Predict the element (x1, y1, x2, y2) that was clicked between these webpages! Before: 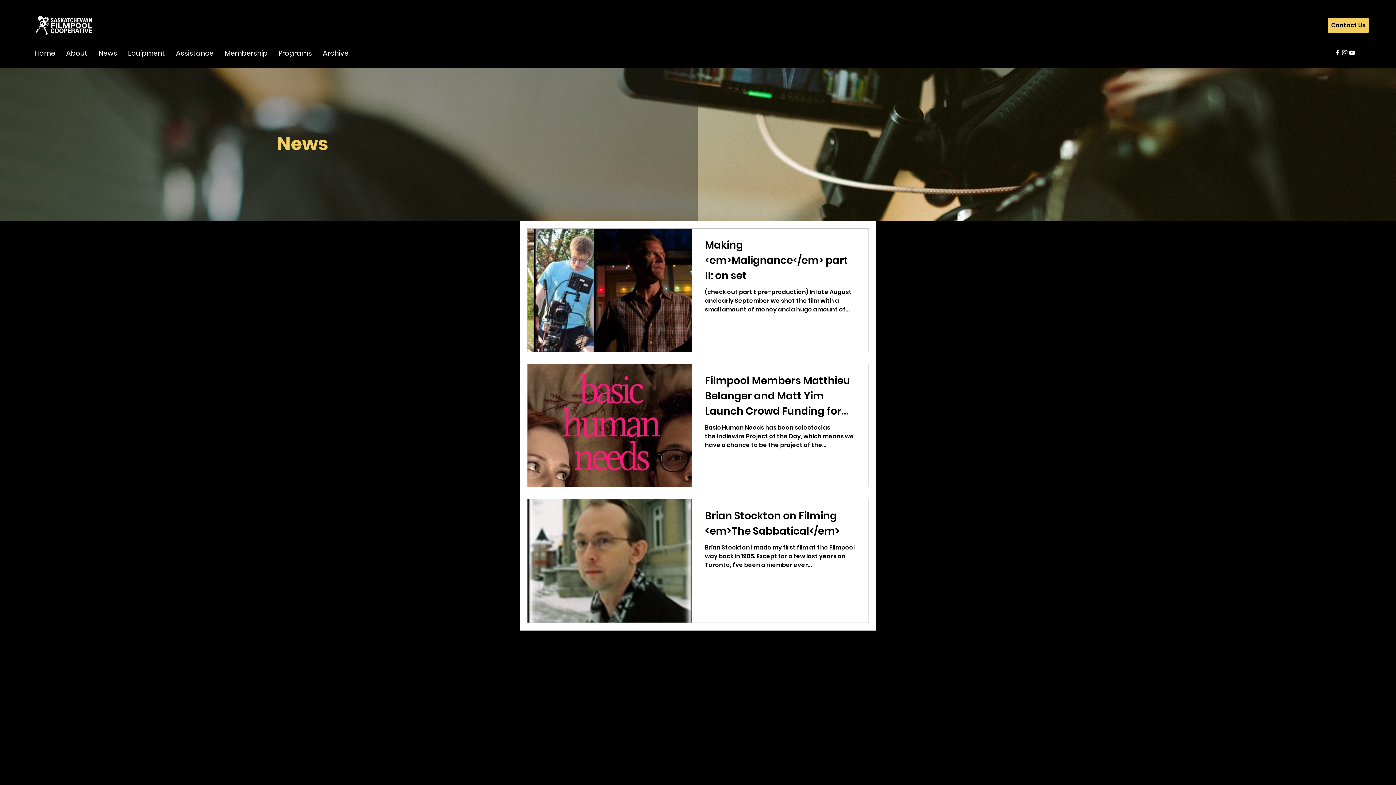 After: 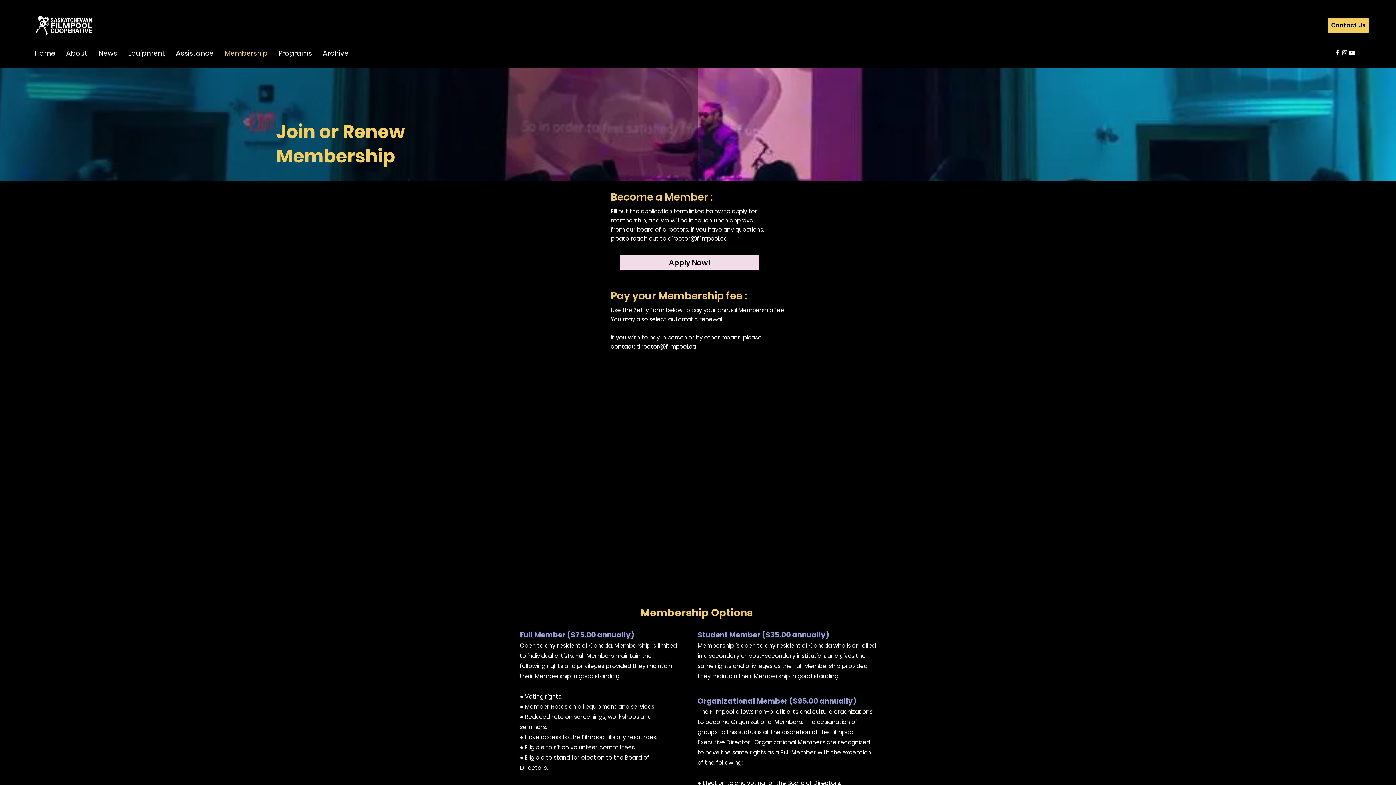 Action: bbox: (219, 47, 273, 58) label: Membership